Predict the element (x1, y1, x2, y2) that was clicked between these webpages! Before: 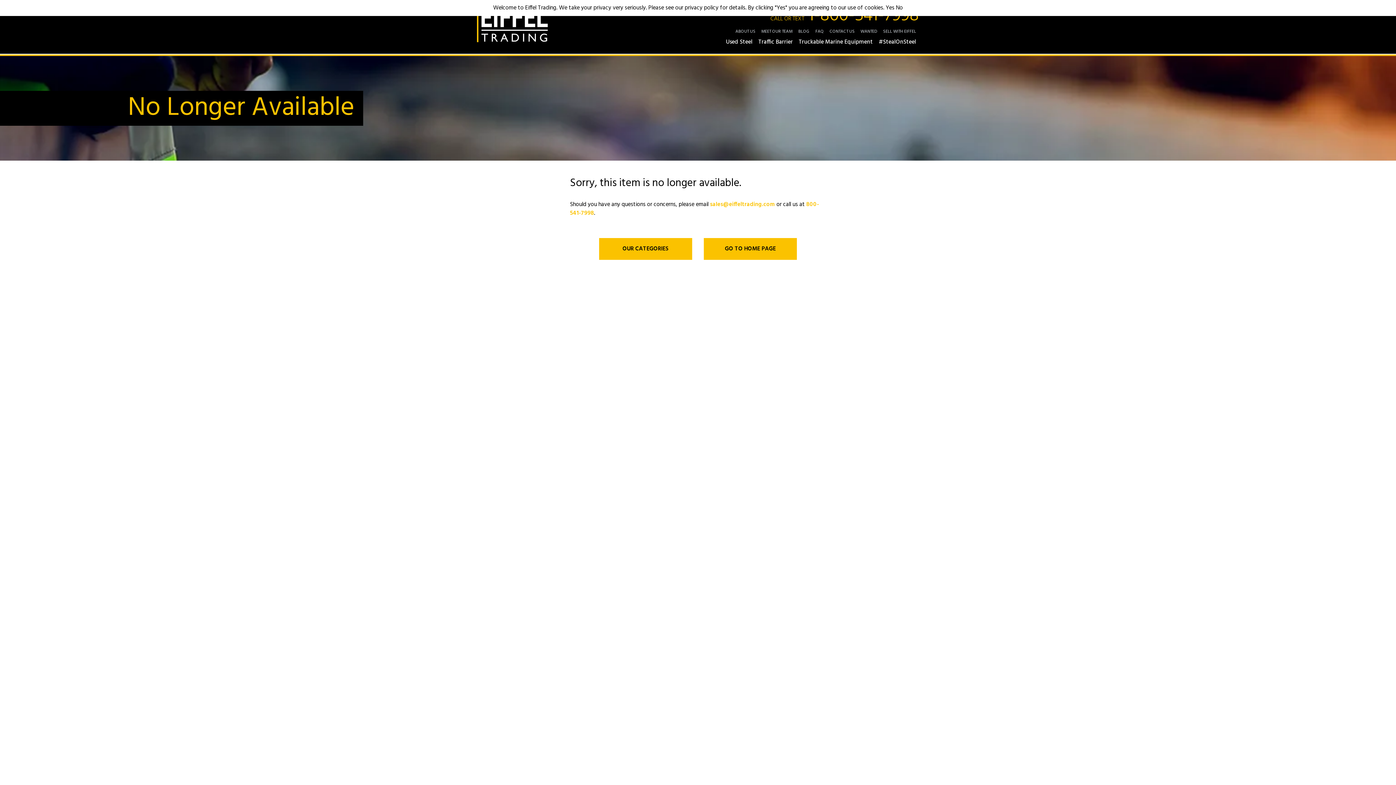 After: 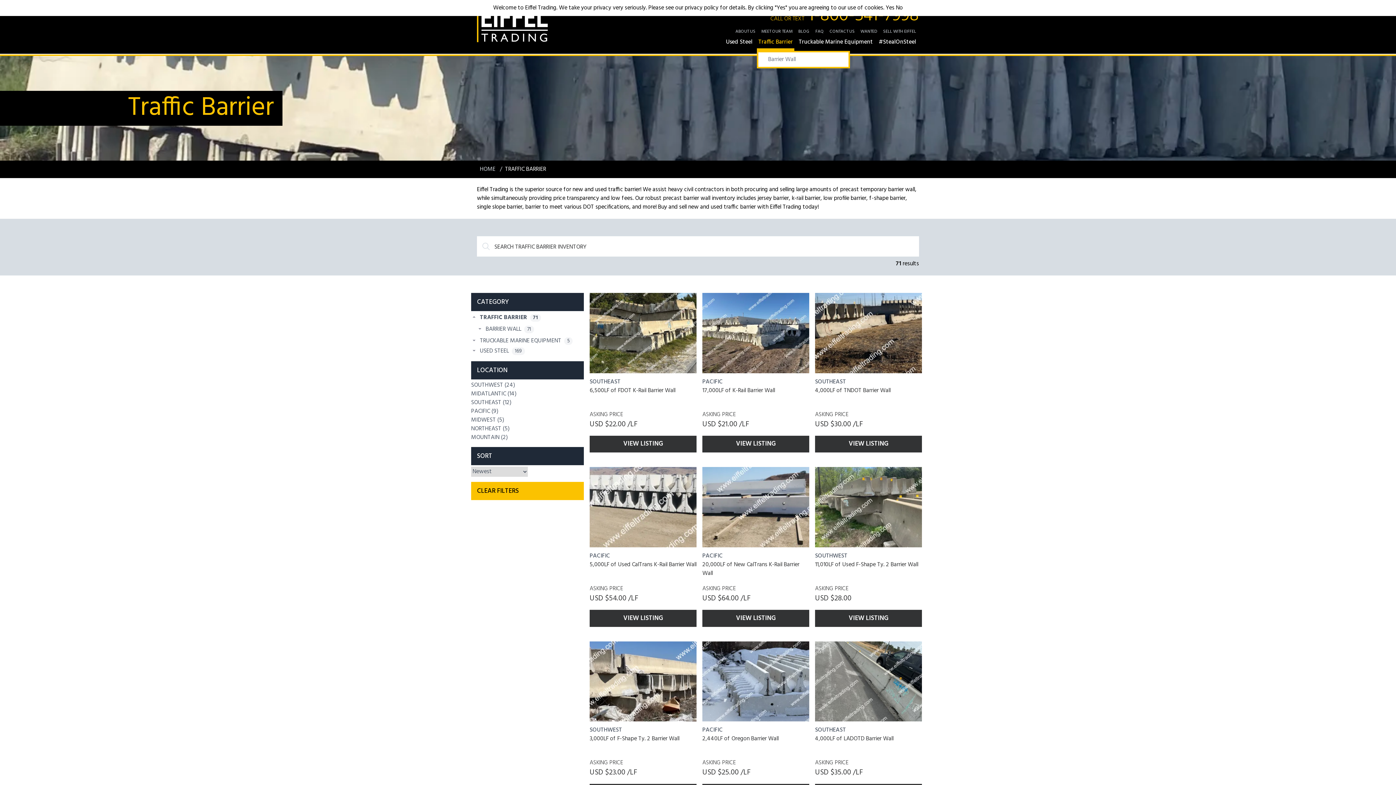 Action: label: Traffic Barrier bbox: (757, 36, 794, 48)